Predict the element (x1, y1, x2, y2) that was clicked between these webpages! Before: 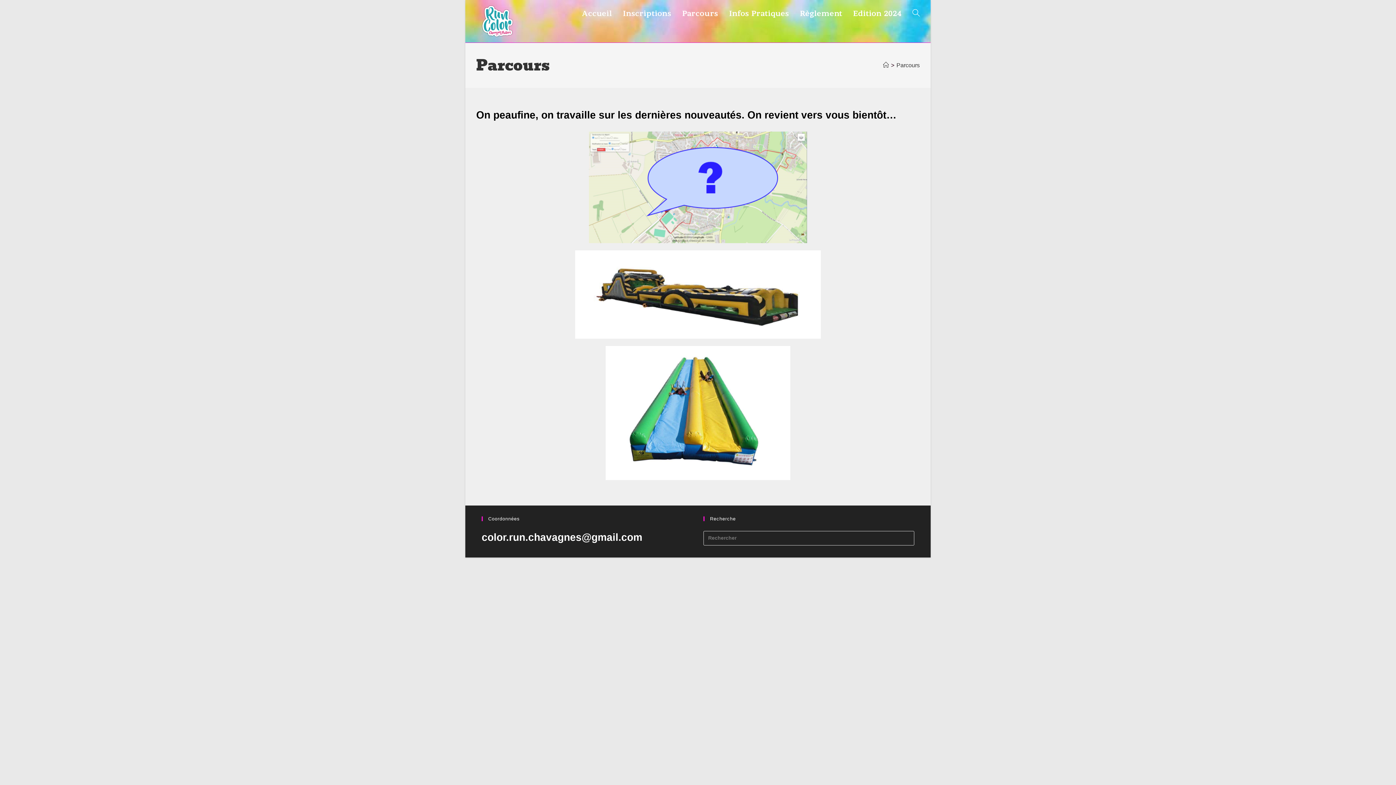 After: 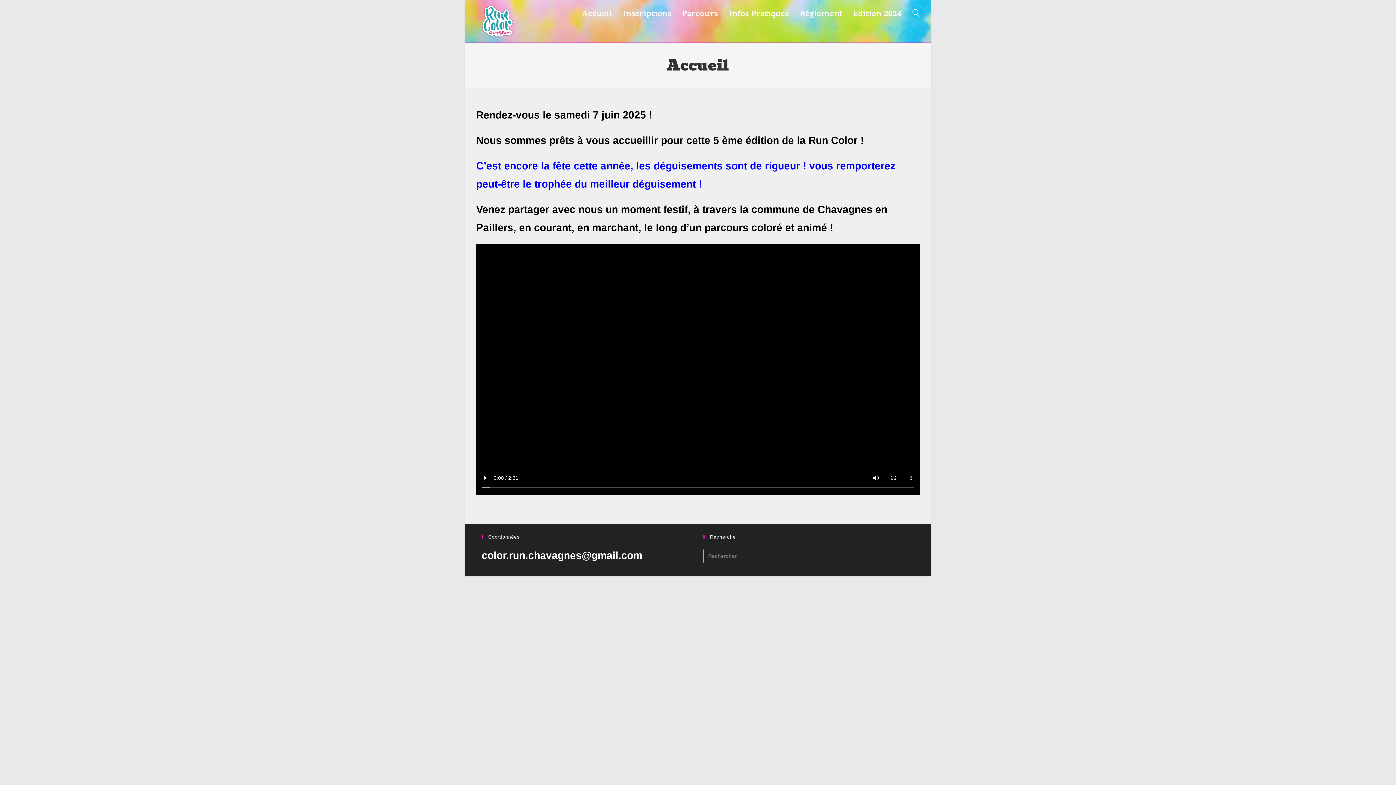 Action: bbox: (576, 0, 617, 26) label: Accueil